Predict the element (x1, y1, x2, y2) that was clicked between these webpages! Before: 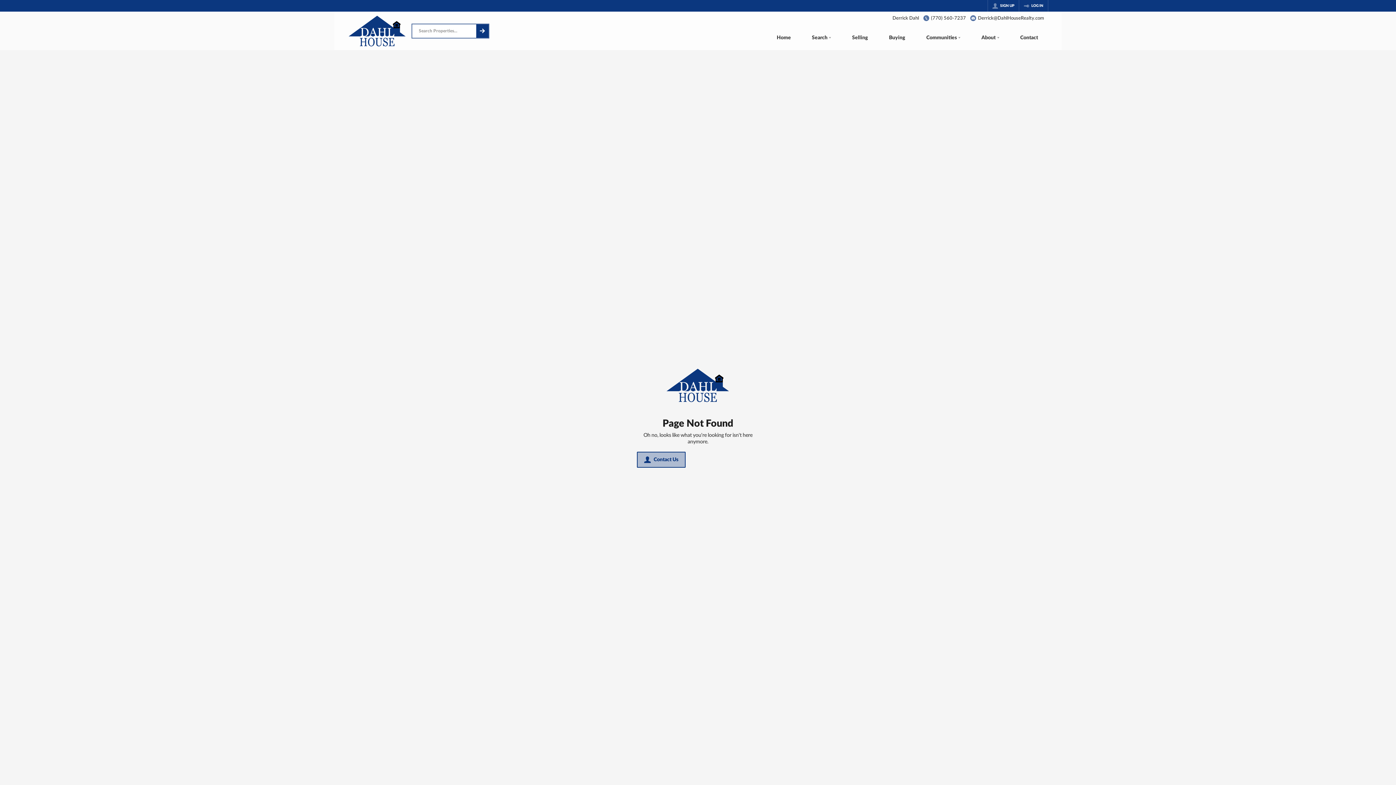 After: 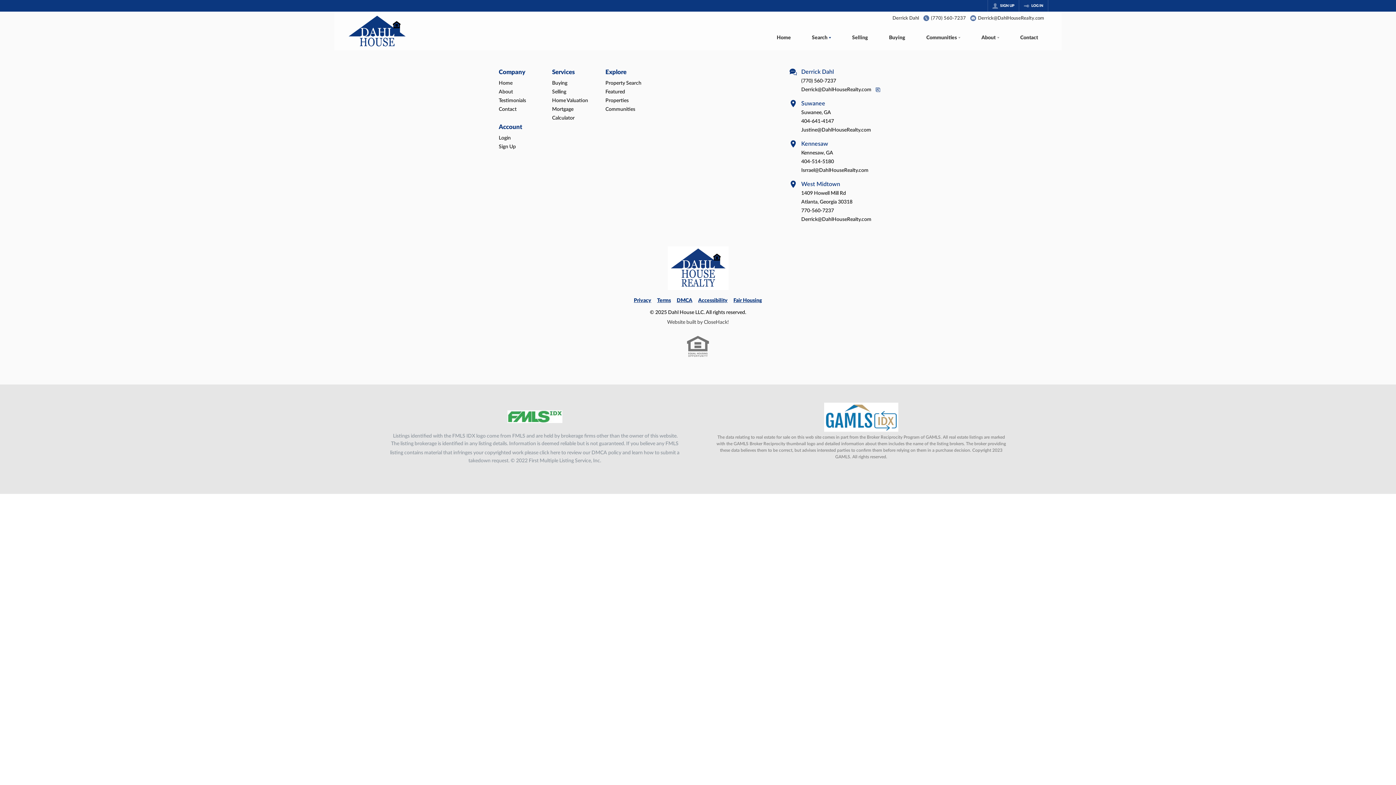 Action: bbox: (476, 24, 488, 37)